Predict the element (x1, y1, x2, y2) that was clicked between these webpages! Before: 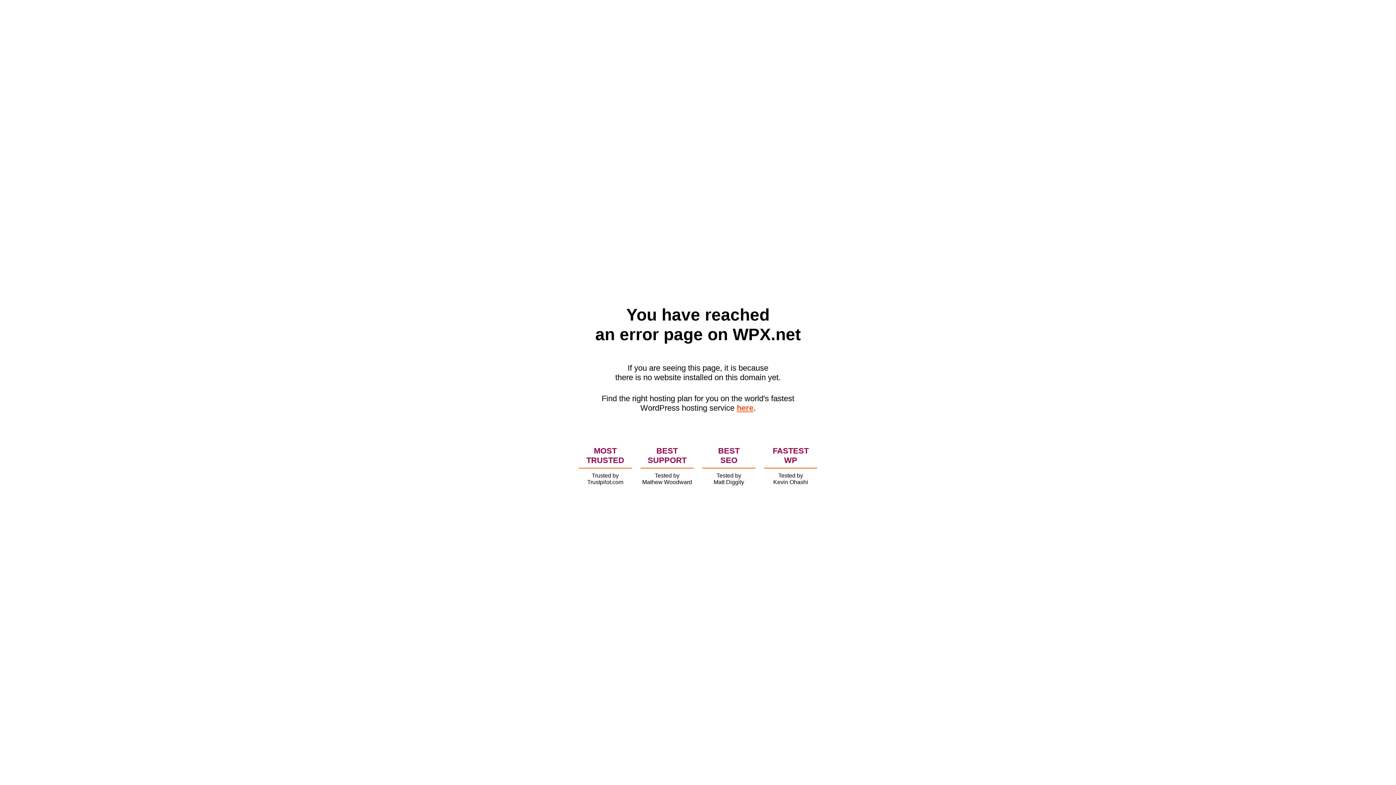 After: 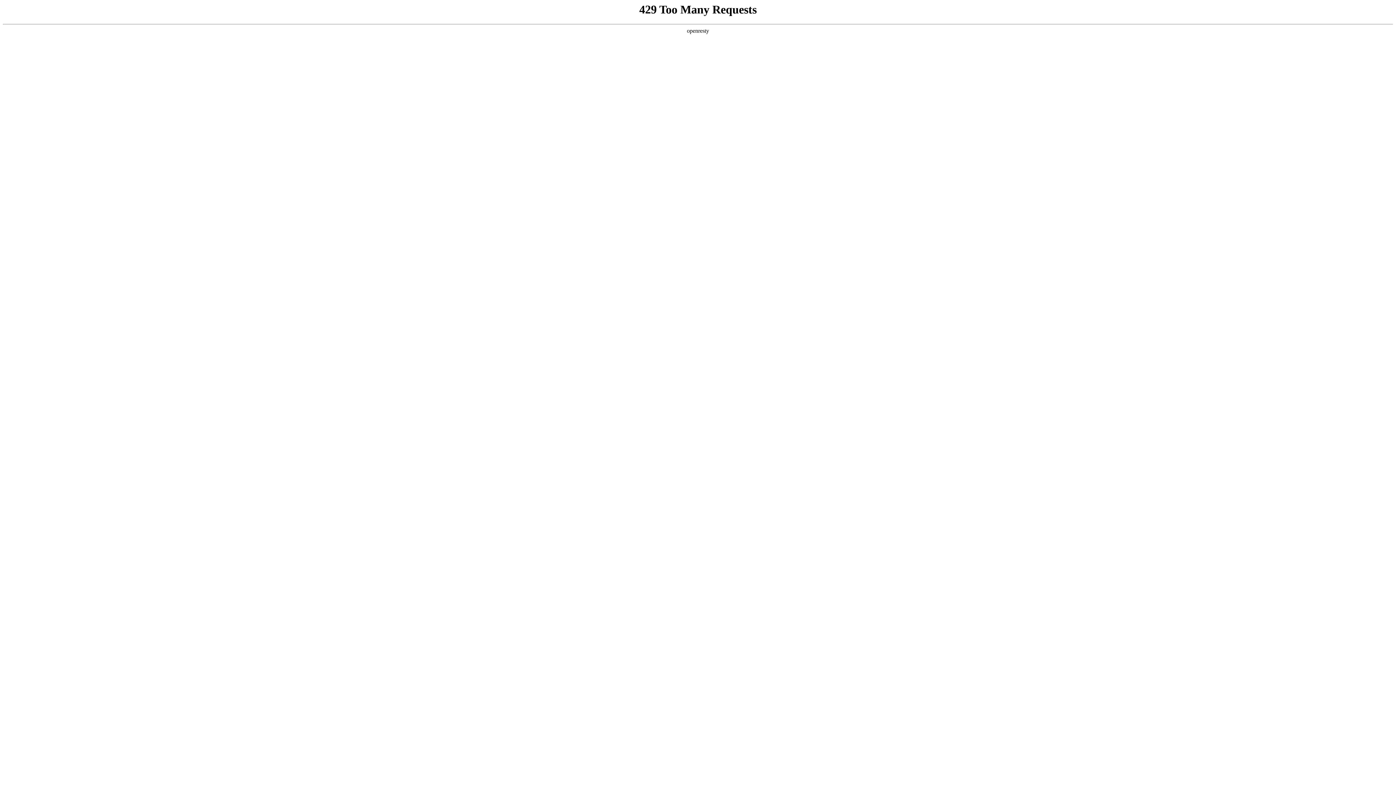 Action: bbox: (736, 403, 753, 412) label: here